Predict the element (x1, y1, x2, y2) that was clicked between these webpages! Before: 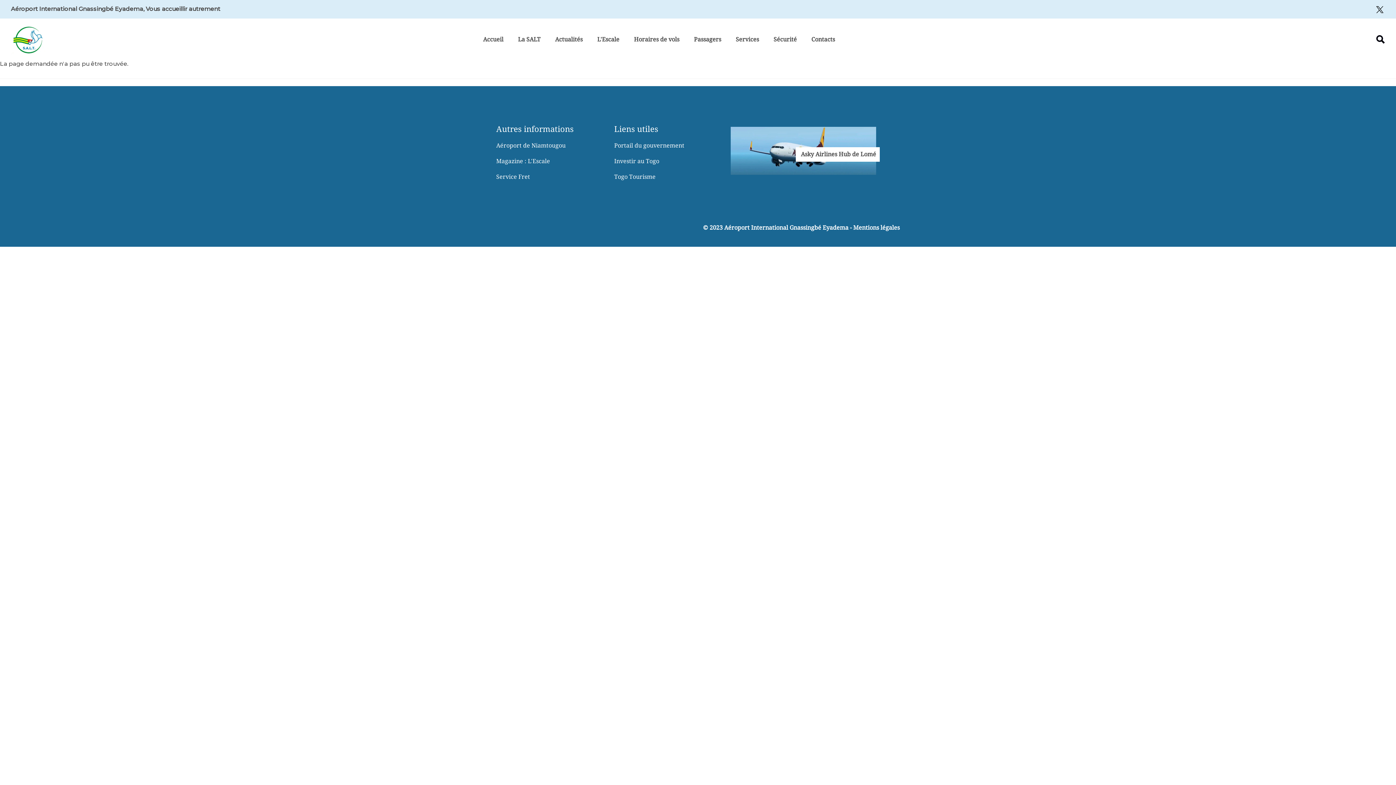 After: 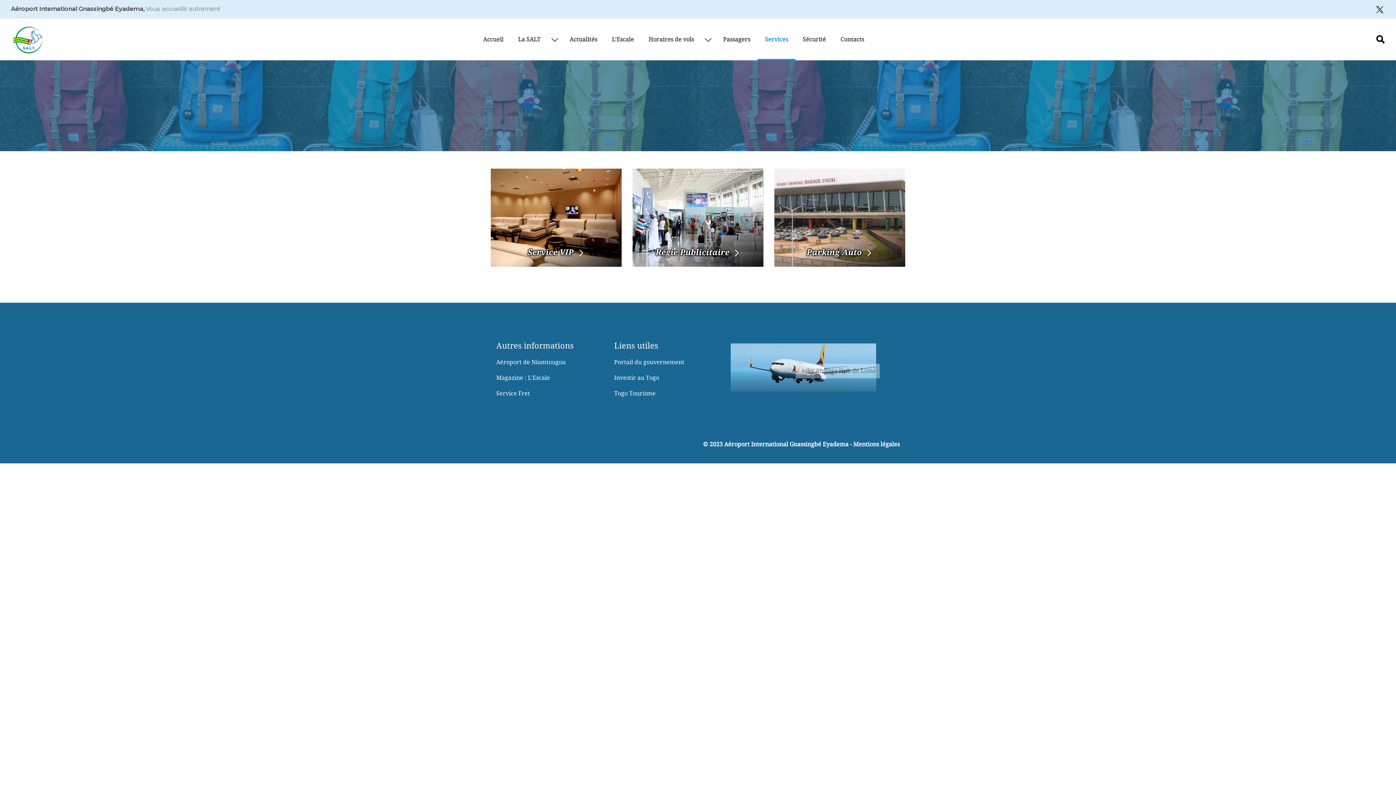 Action: bbox: (728, 28, 766, 50) label: Services